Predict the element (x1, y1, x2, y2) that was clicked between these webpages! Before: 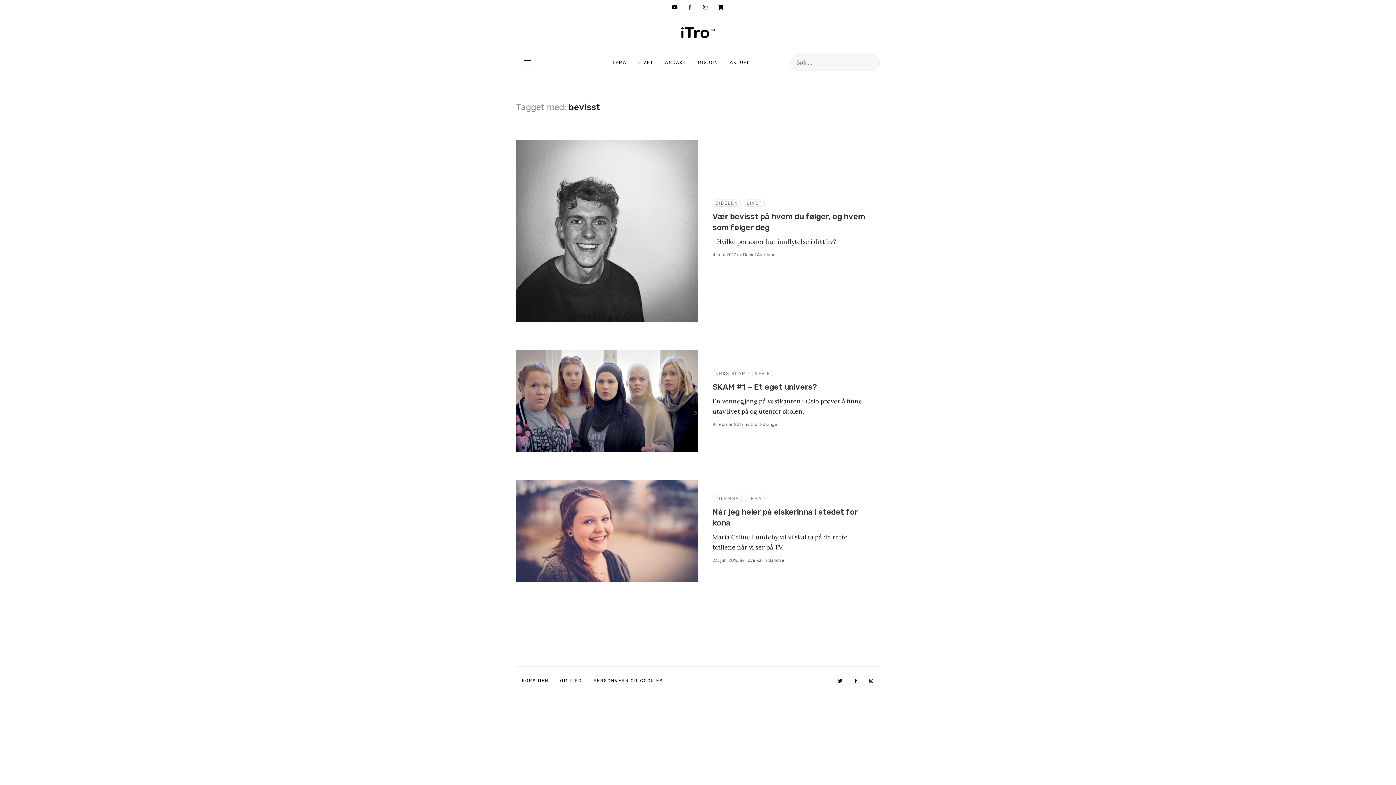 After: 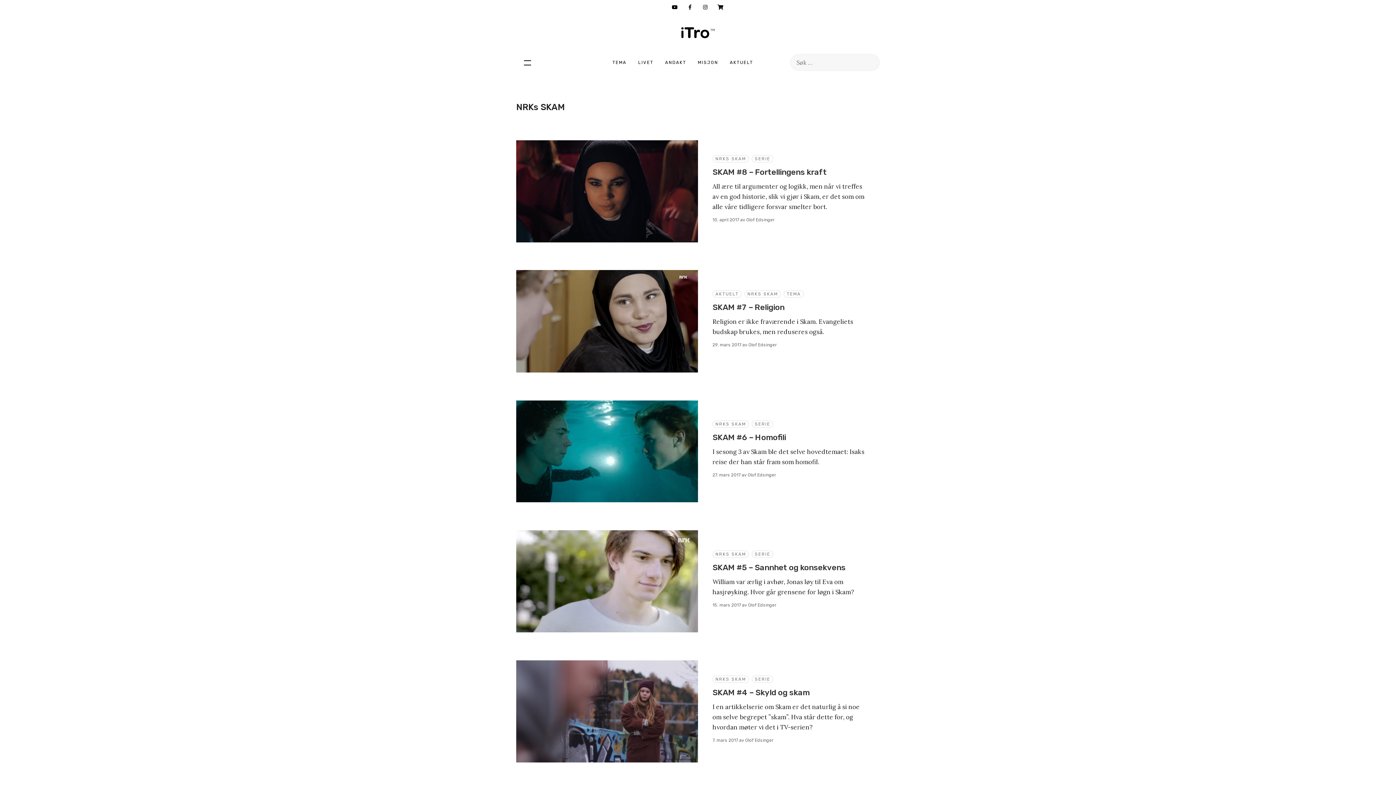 Action: bbox: (712, 370, 749, 377) label: NRKS SKAM